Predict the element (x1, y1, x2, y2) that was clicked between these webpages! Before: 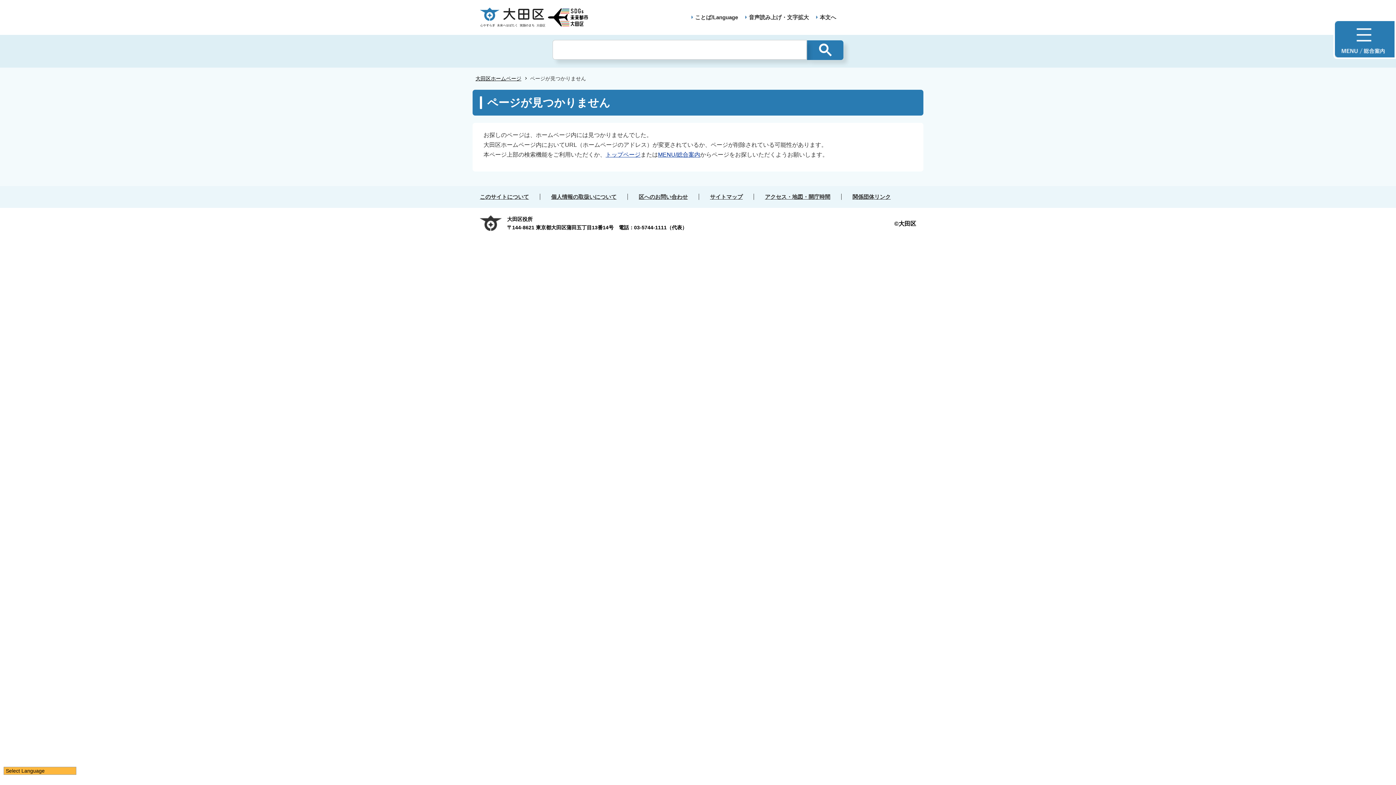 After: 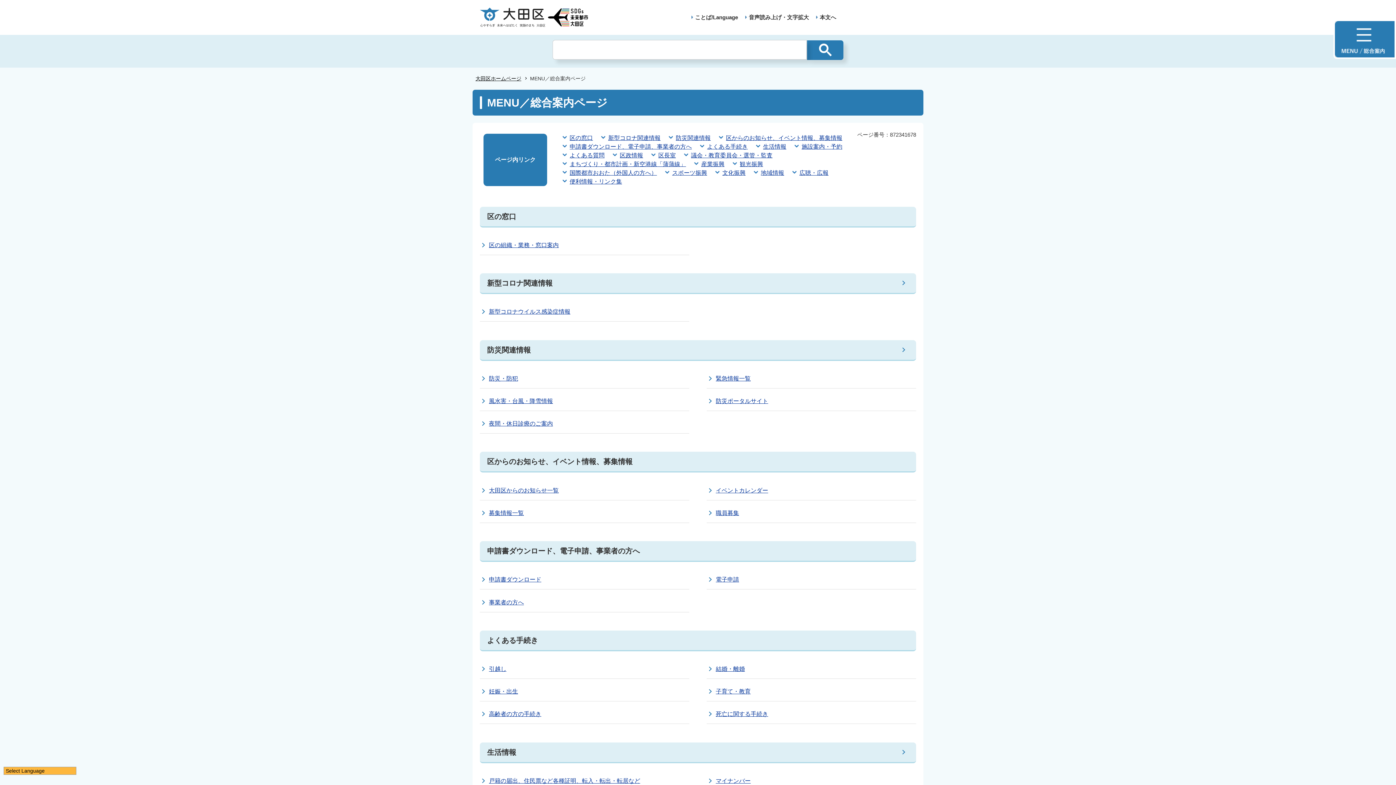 Action: label: MENU/総合案内 bbox: (658, 151, 700, 157)